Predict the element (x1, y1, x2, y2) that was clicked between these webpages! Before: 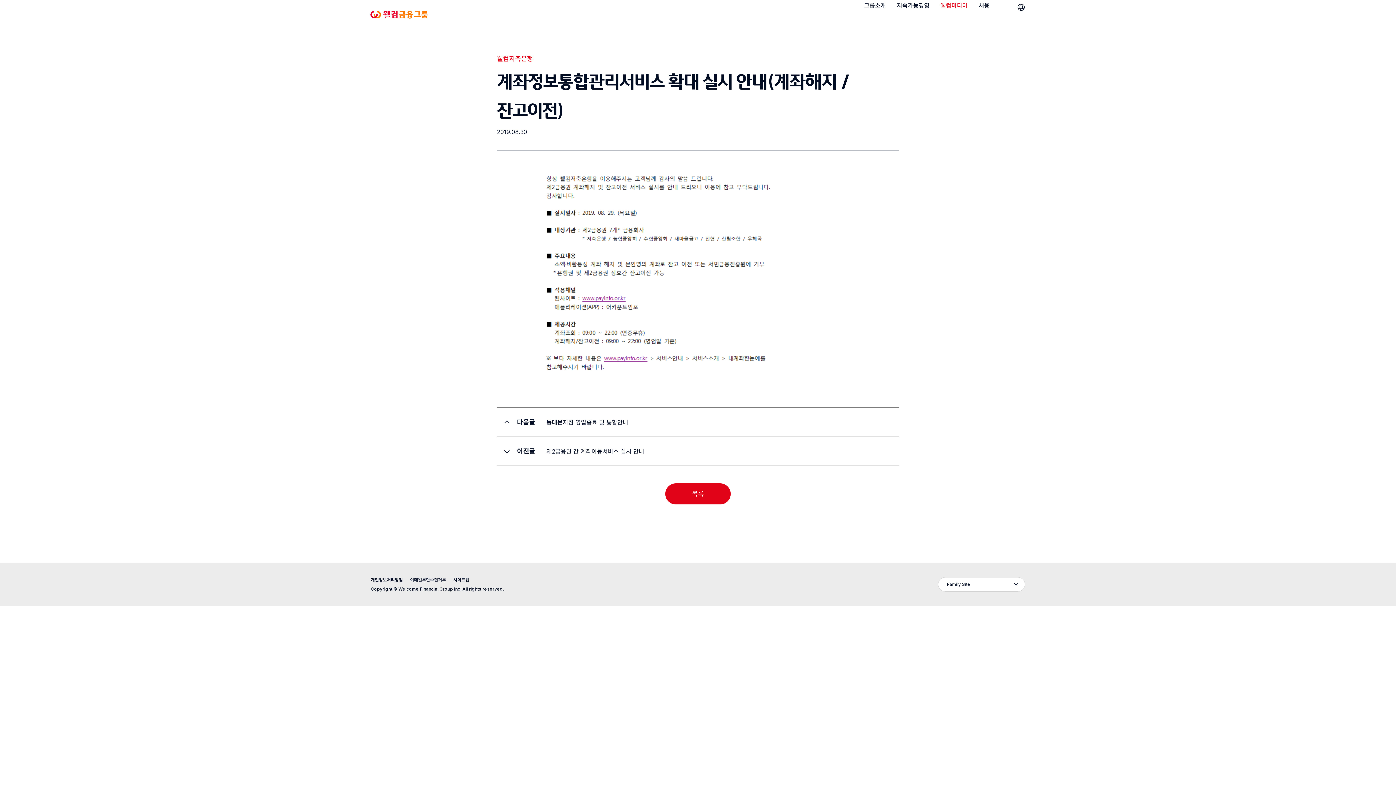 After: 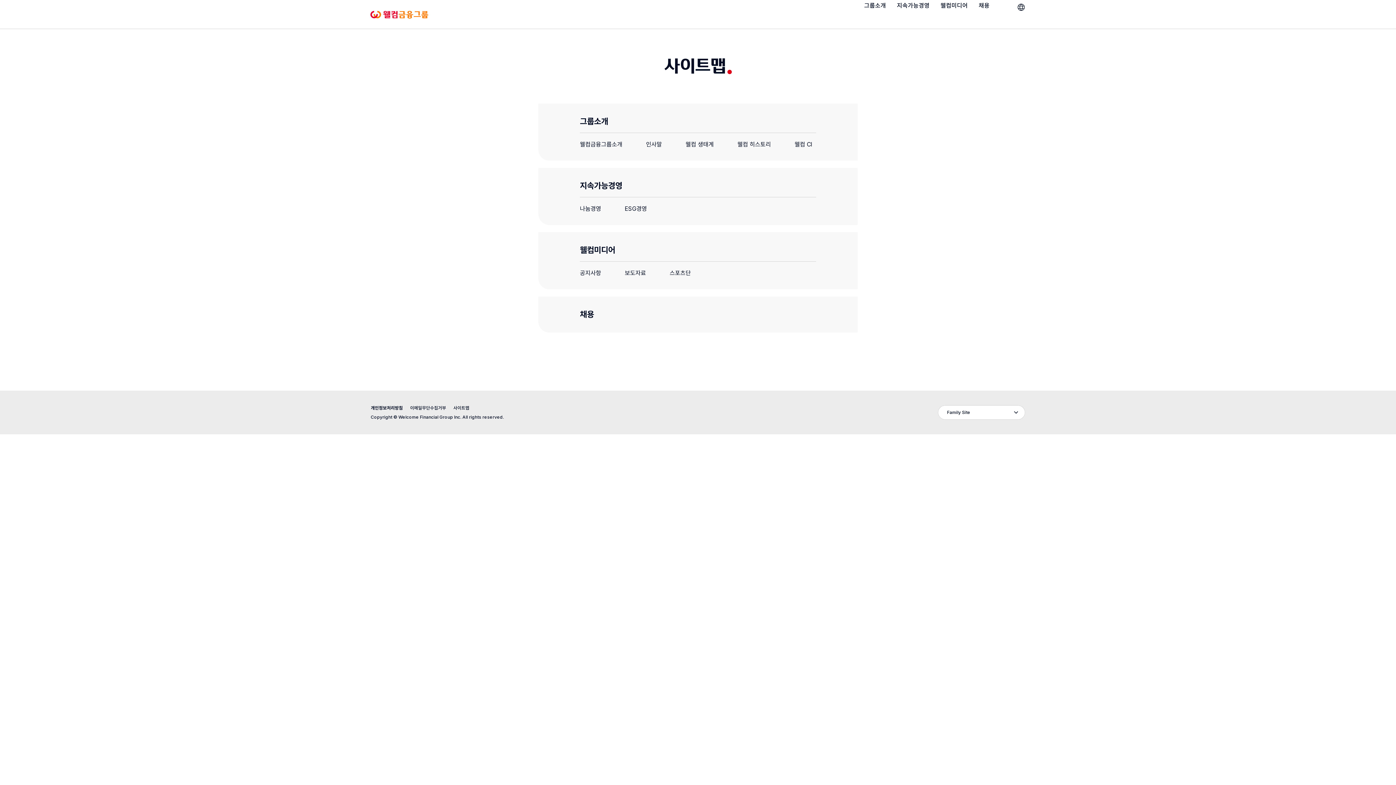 Action: label: 사이트맵 bbox: (449, 573, 473, 586)